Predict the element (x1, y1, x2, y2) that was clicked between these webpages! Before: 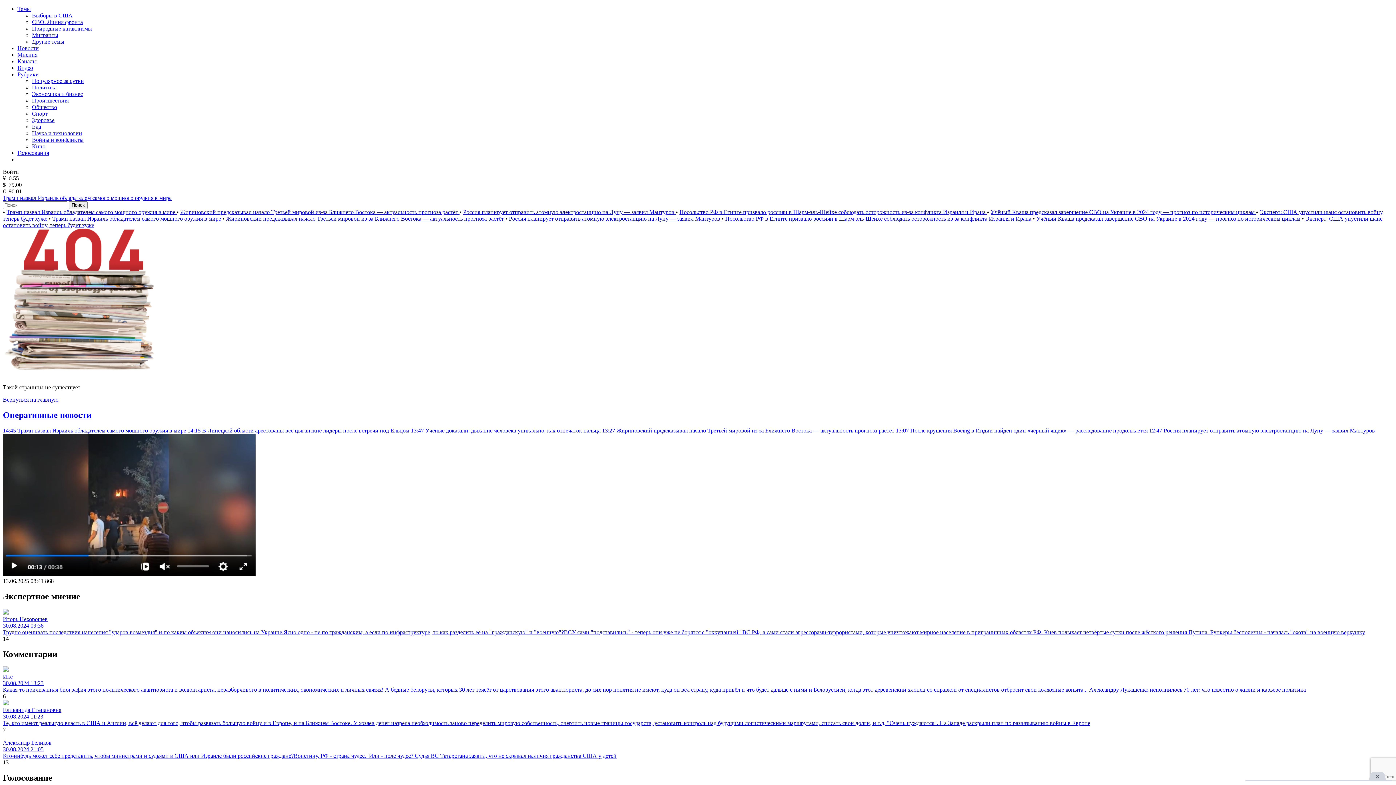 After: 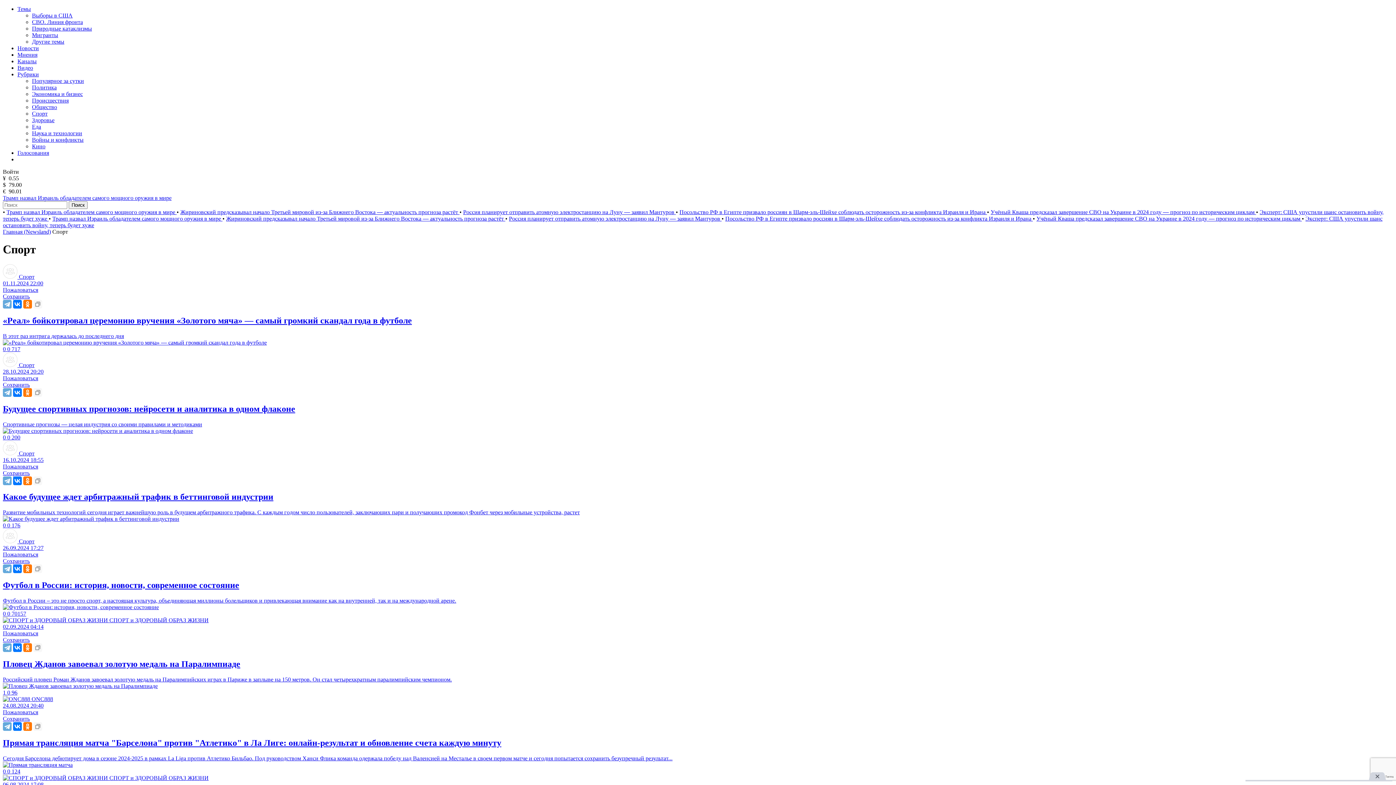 Action: bbox: (32, 110, 47, 116) label: Спорт